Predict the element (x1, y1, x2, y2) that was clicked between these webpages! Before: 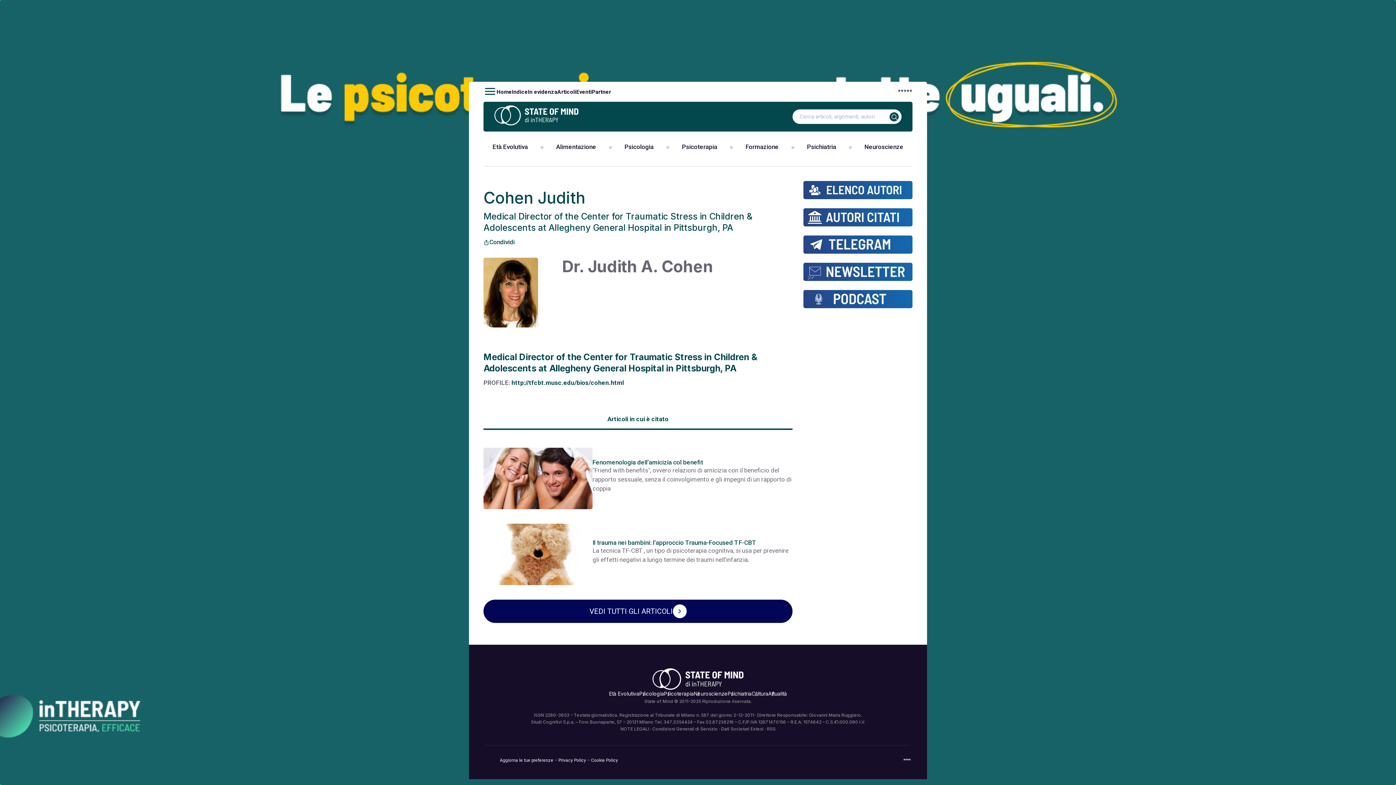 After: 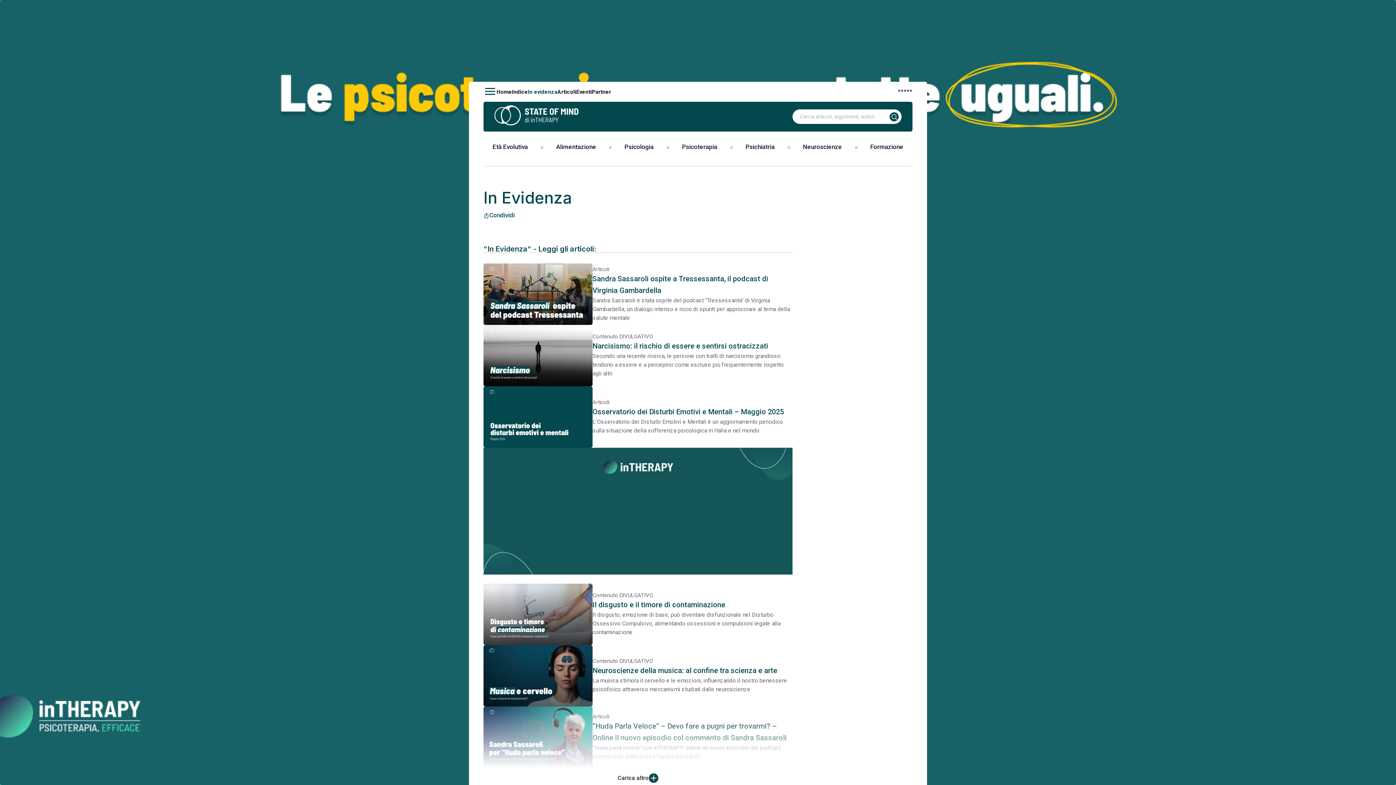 Action: label: In evidenza bbox: (528, 88, 557, 95)